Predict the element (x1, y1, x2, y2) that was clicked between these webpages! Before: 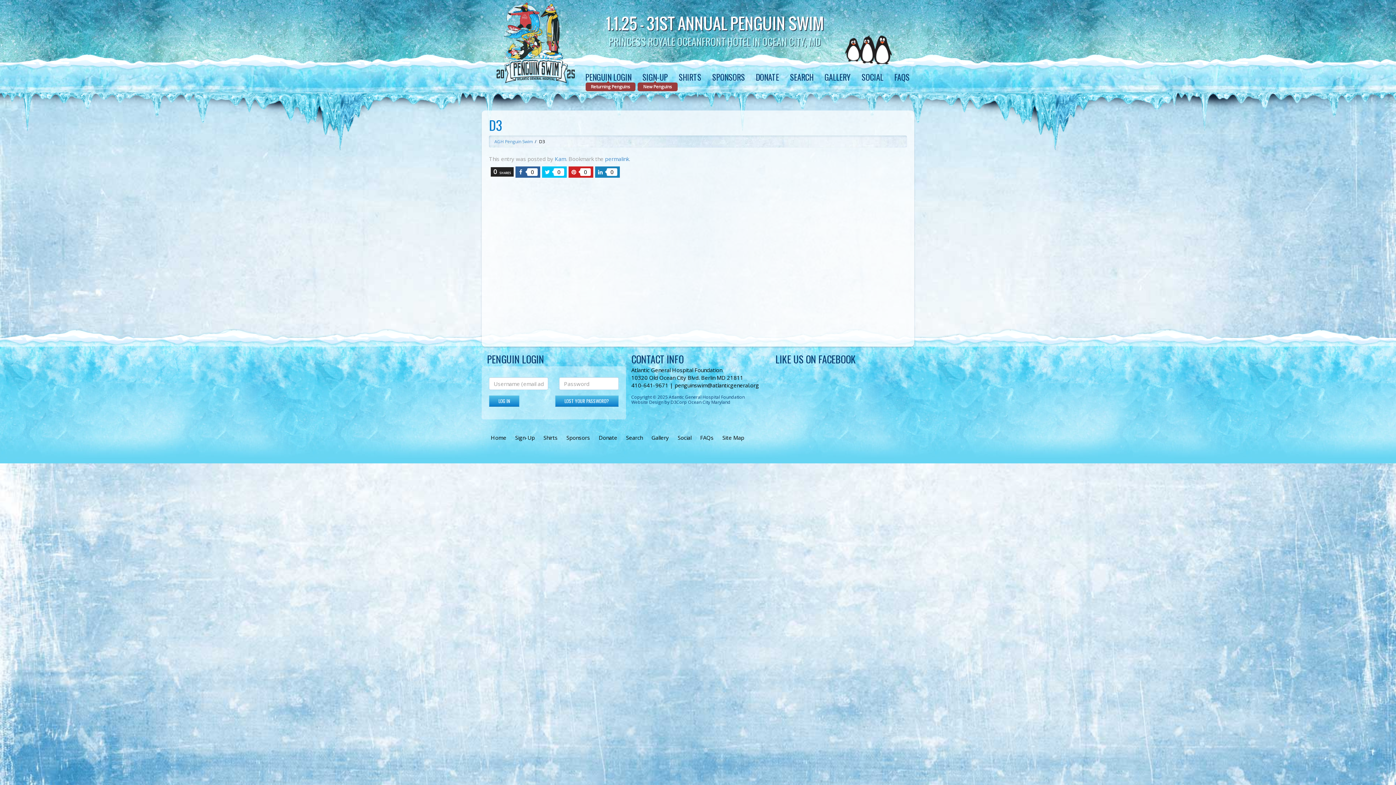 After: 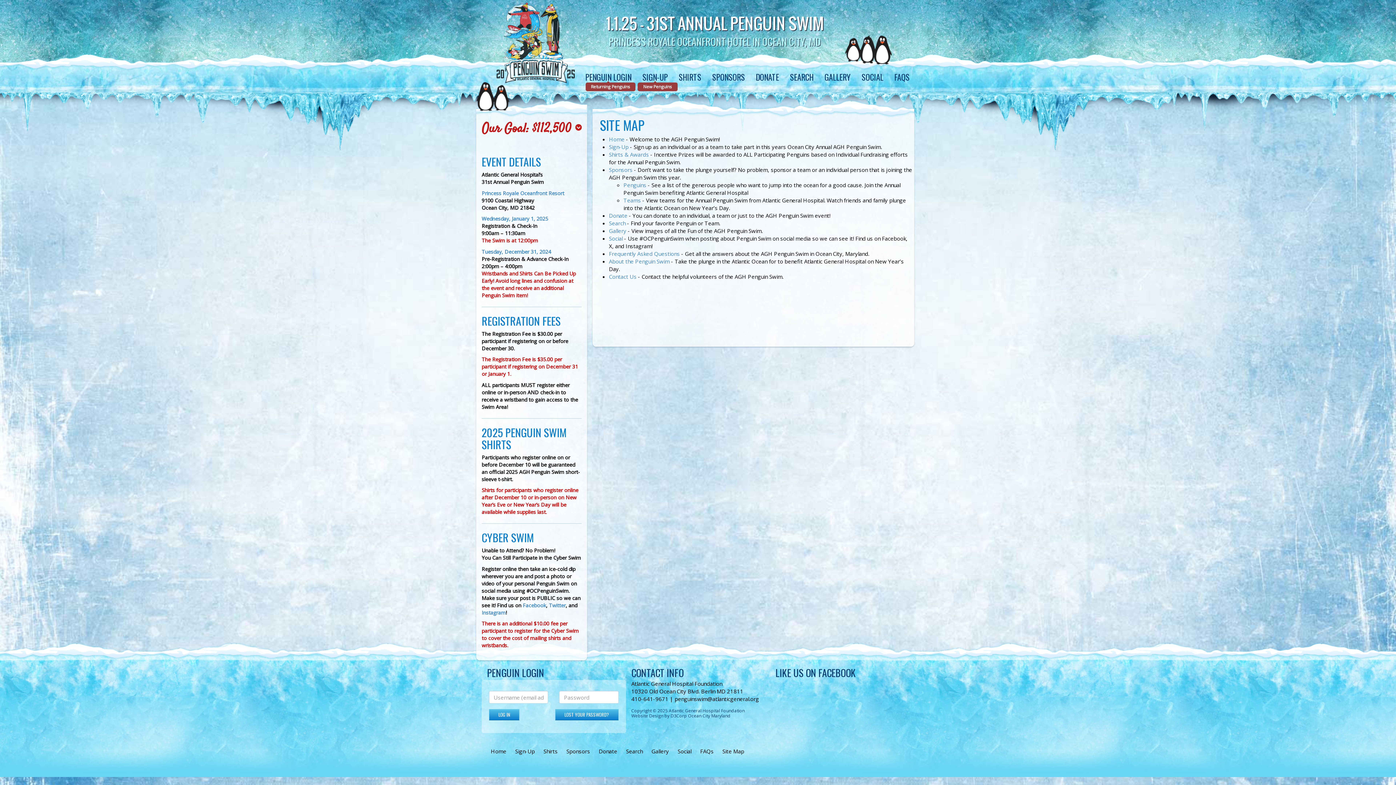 Action: label: Site Map bbox: (718, 434, 748, 441)